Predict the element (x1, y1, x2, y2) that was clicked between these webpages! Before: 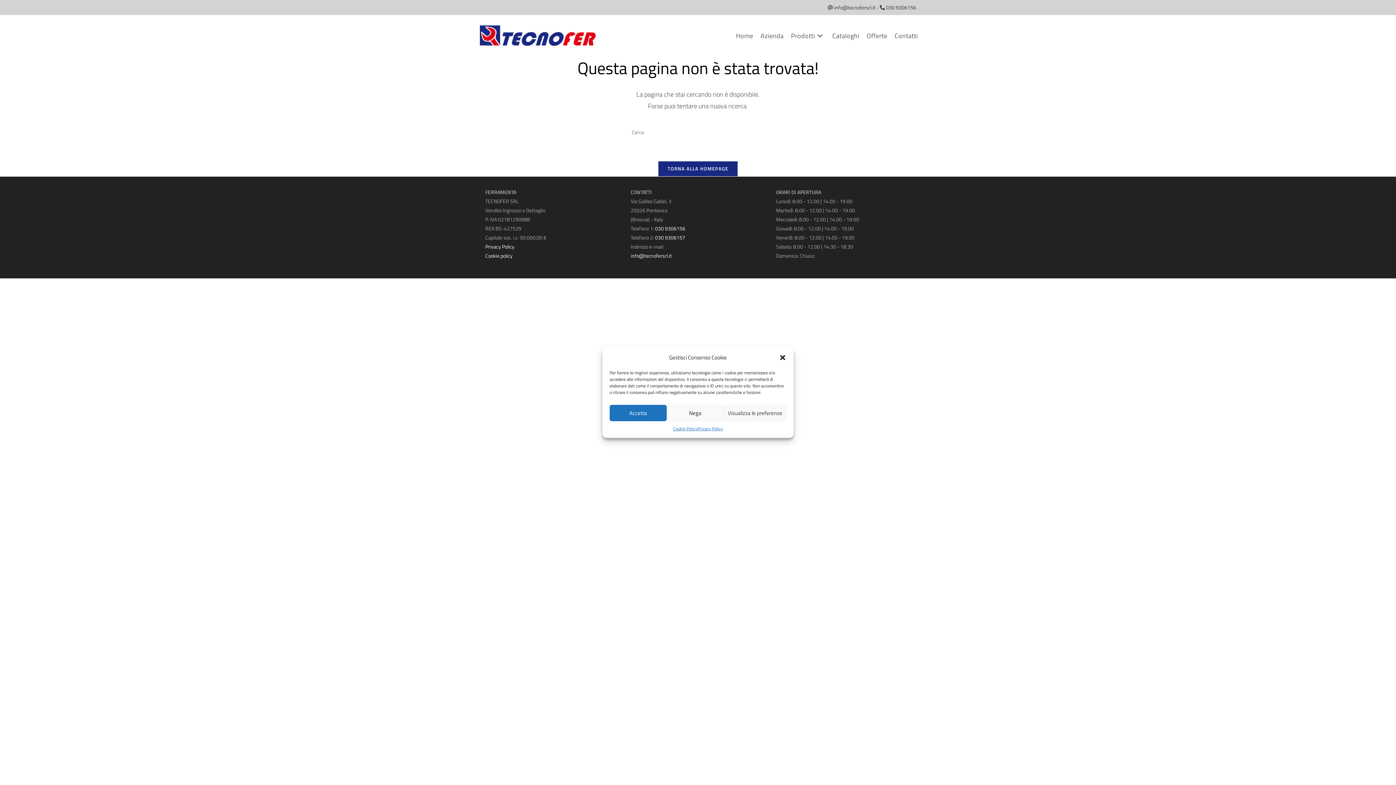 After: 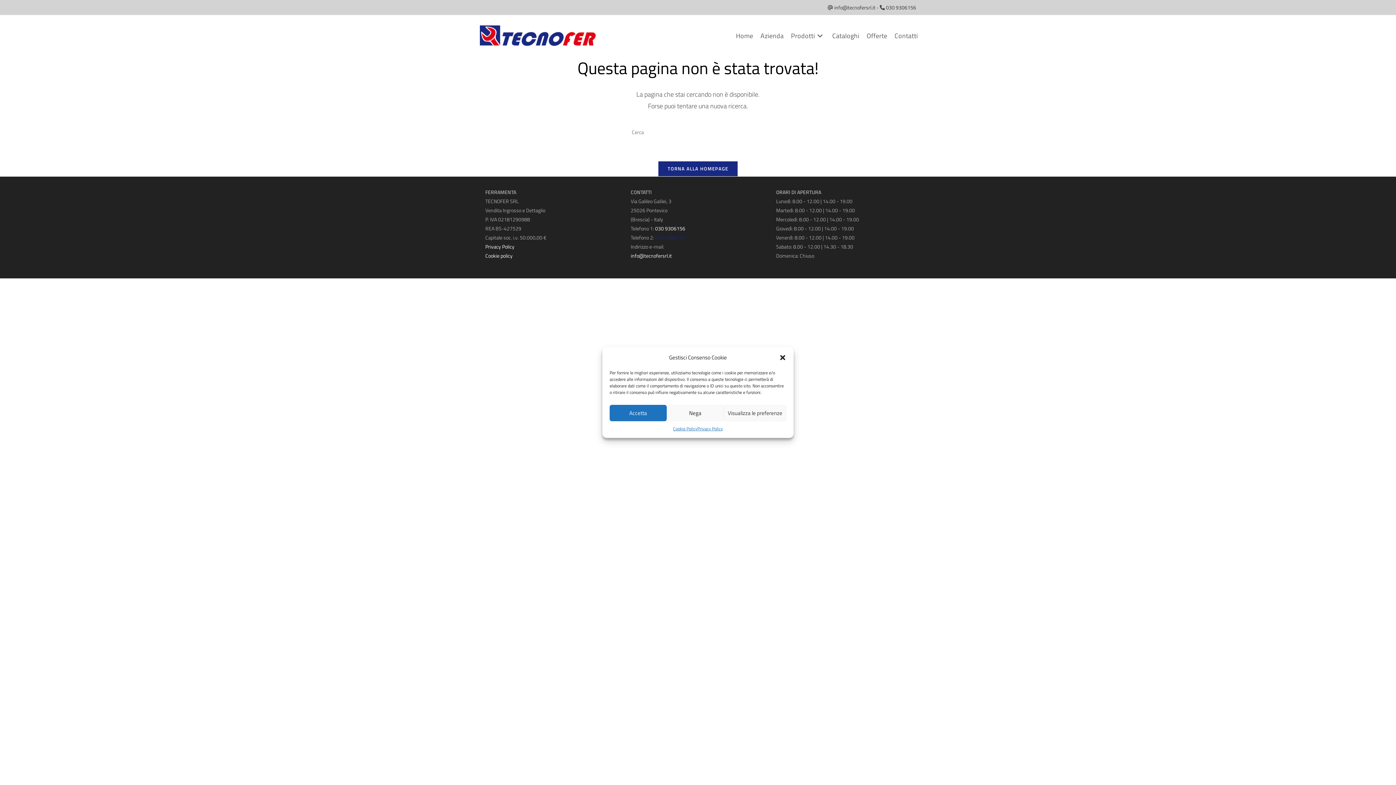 Action: label: 030 9306157 bbox: (655, 233, 685, 241)